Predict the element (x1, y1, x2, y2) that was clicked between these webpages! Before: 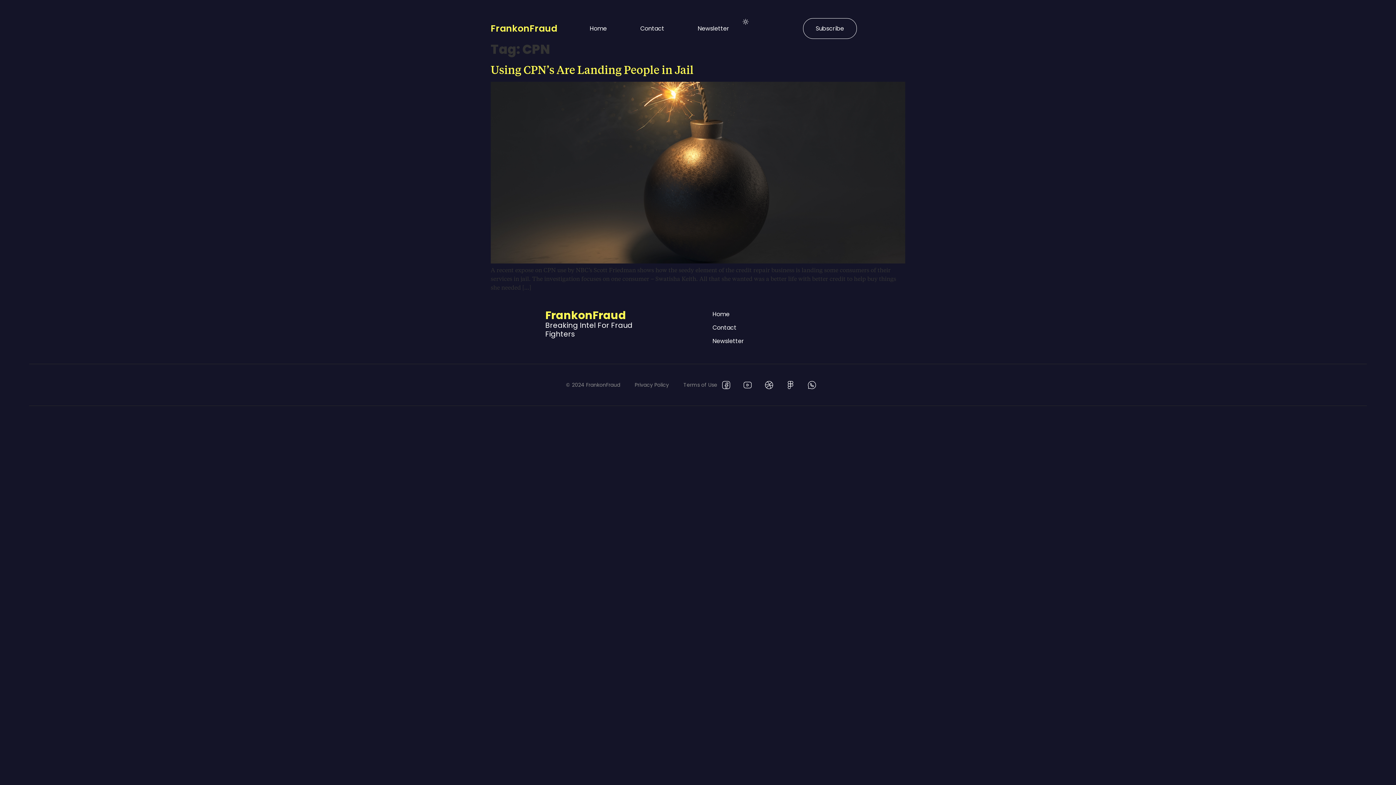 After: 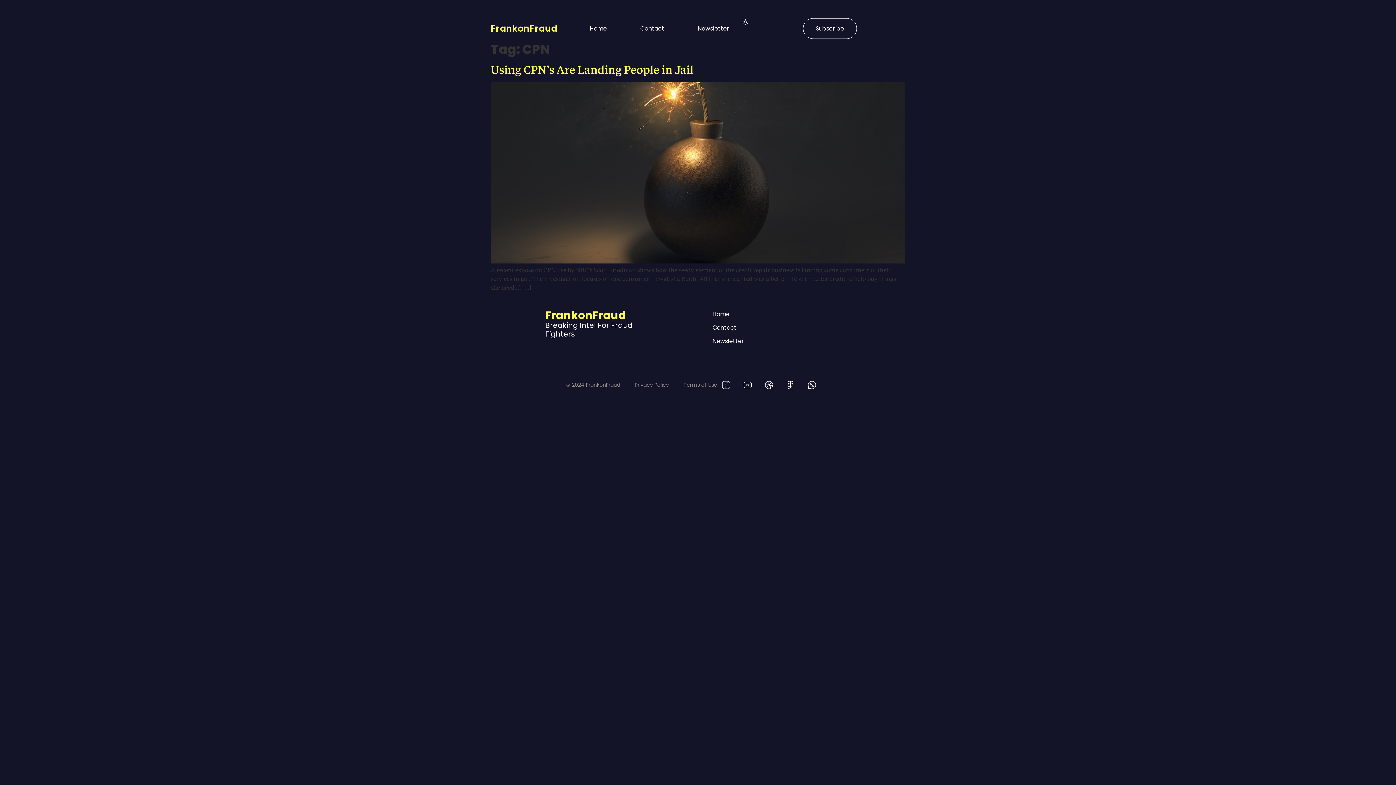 Action: bbox: (717, 376, 735, 394)